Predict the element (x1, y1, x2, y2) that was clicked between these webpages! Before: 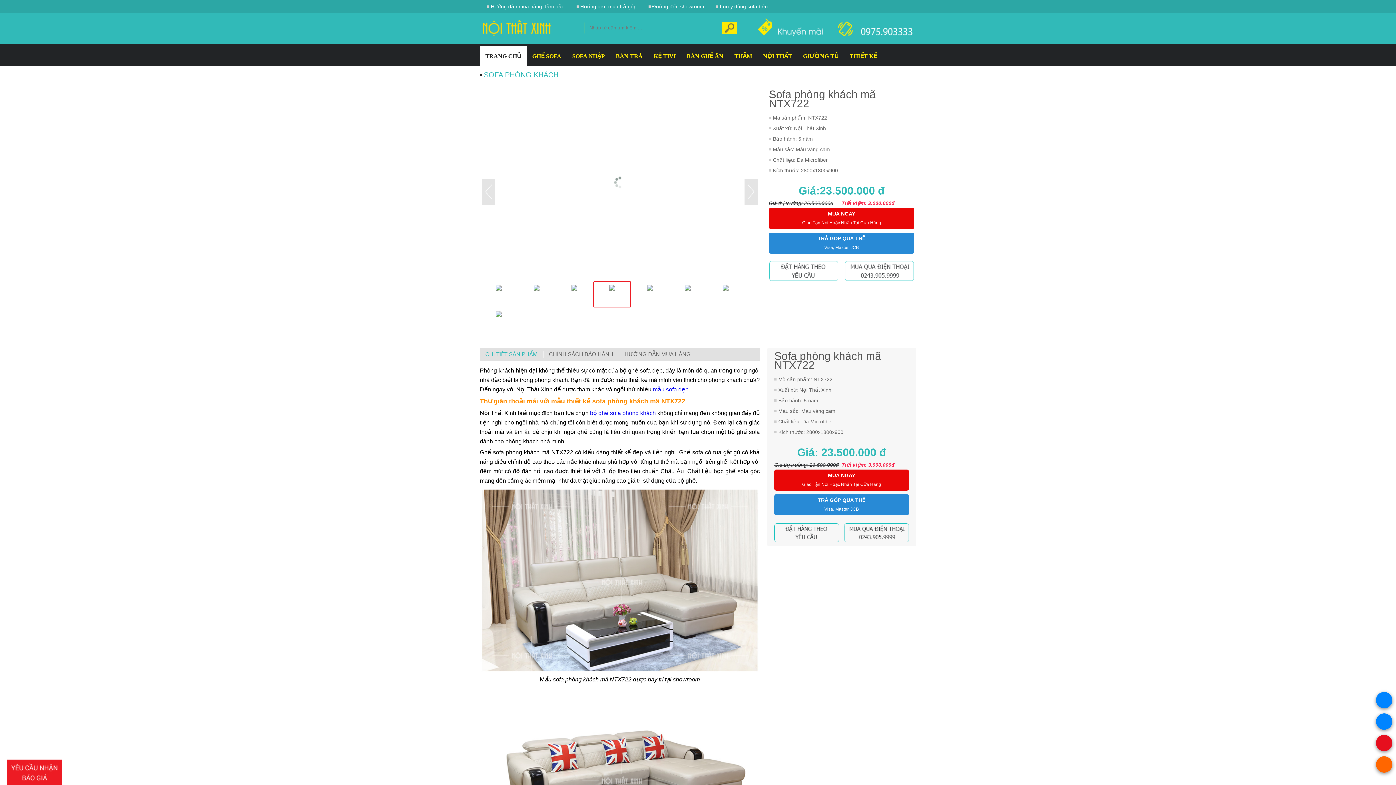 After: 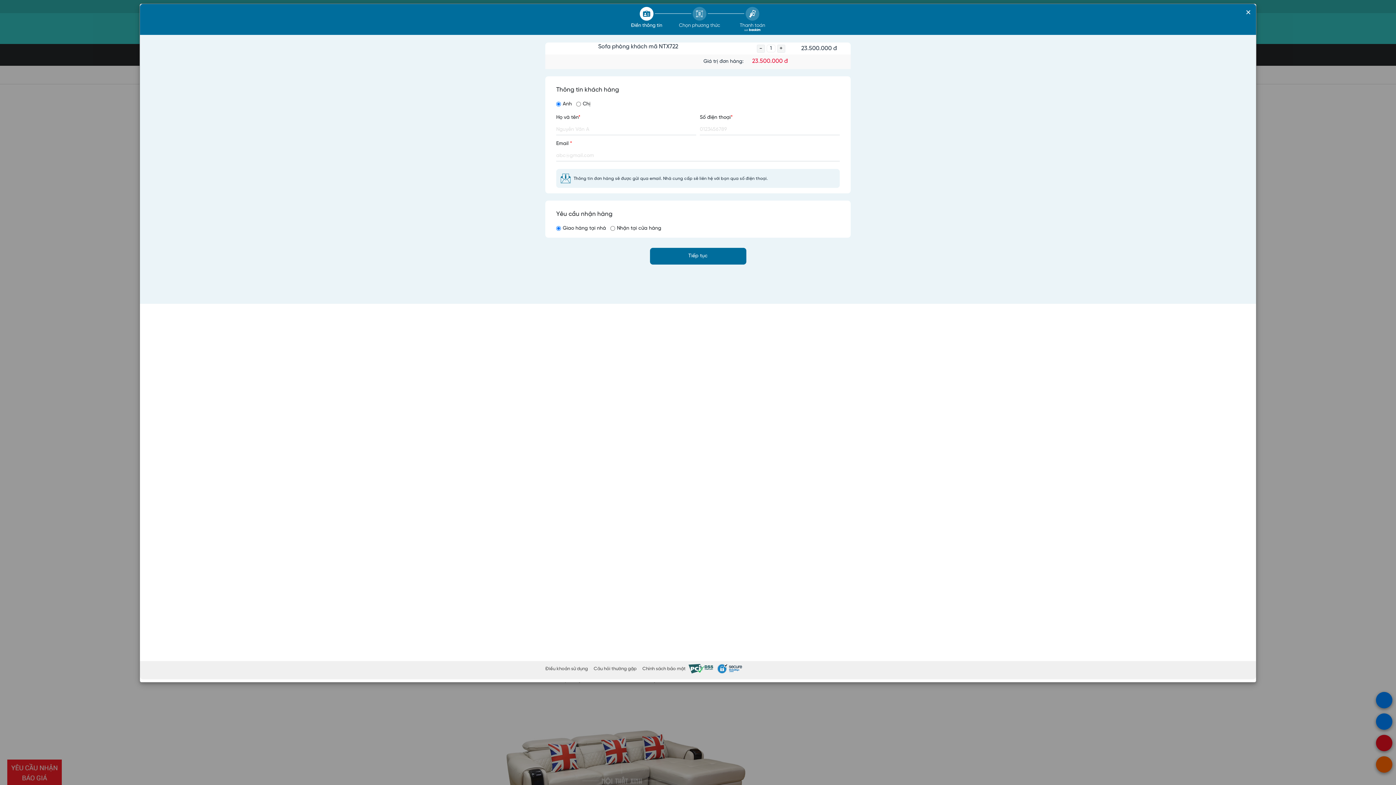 Action: bbox: (774, 469, 909, 490) label: MUA NGAY
Giao Tận Nơi Hoặc Nhận Tại Cửa Hàng